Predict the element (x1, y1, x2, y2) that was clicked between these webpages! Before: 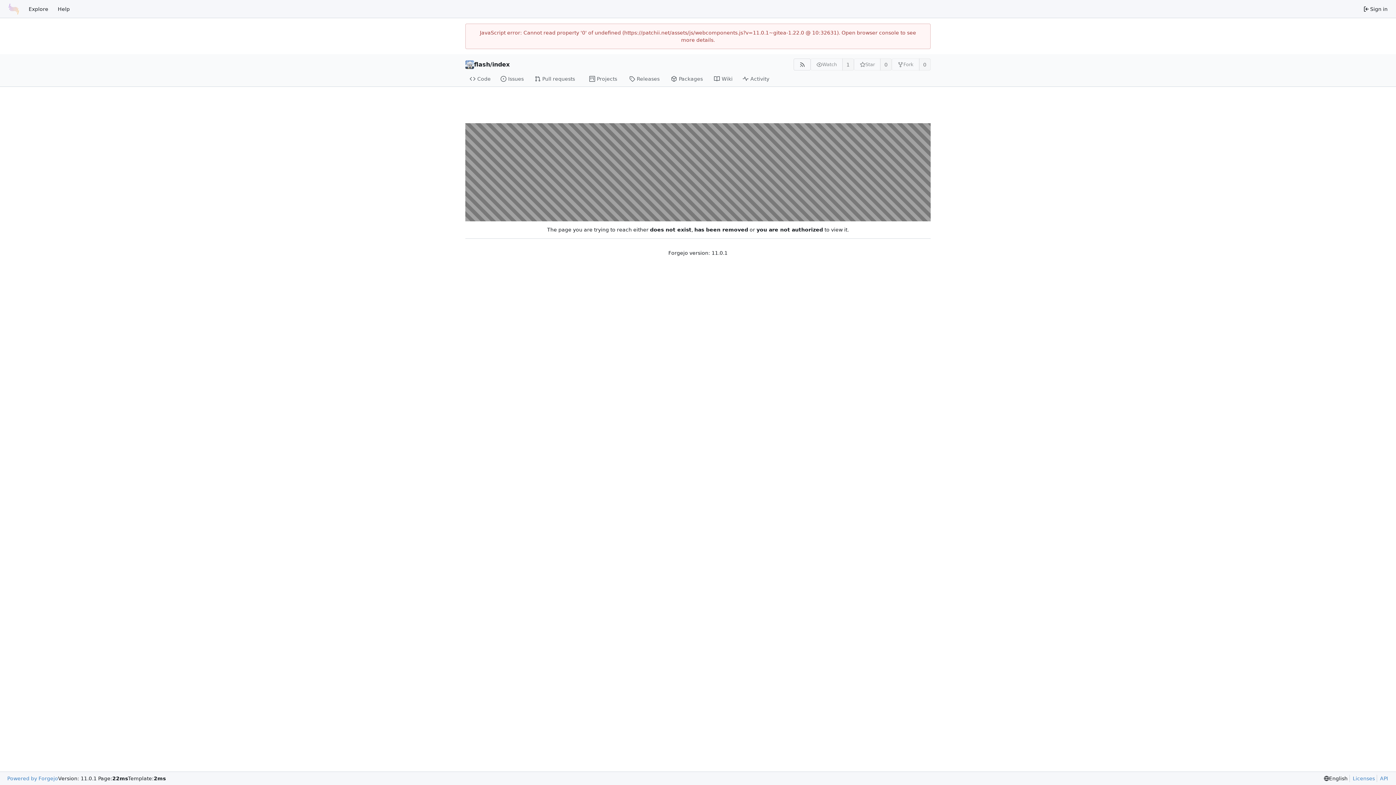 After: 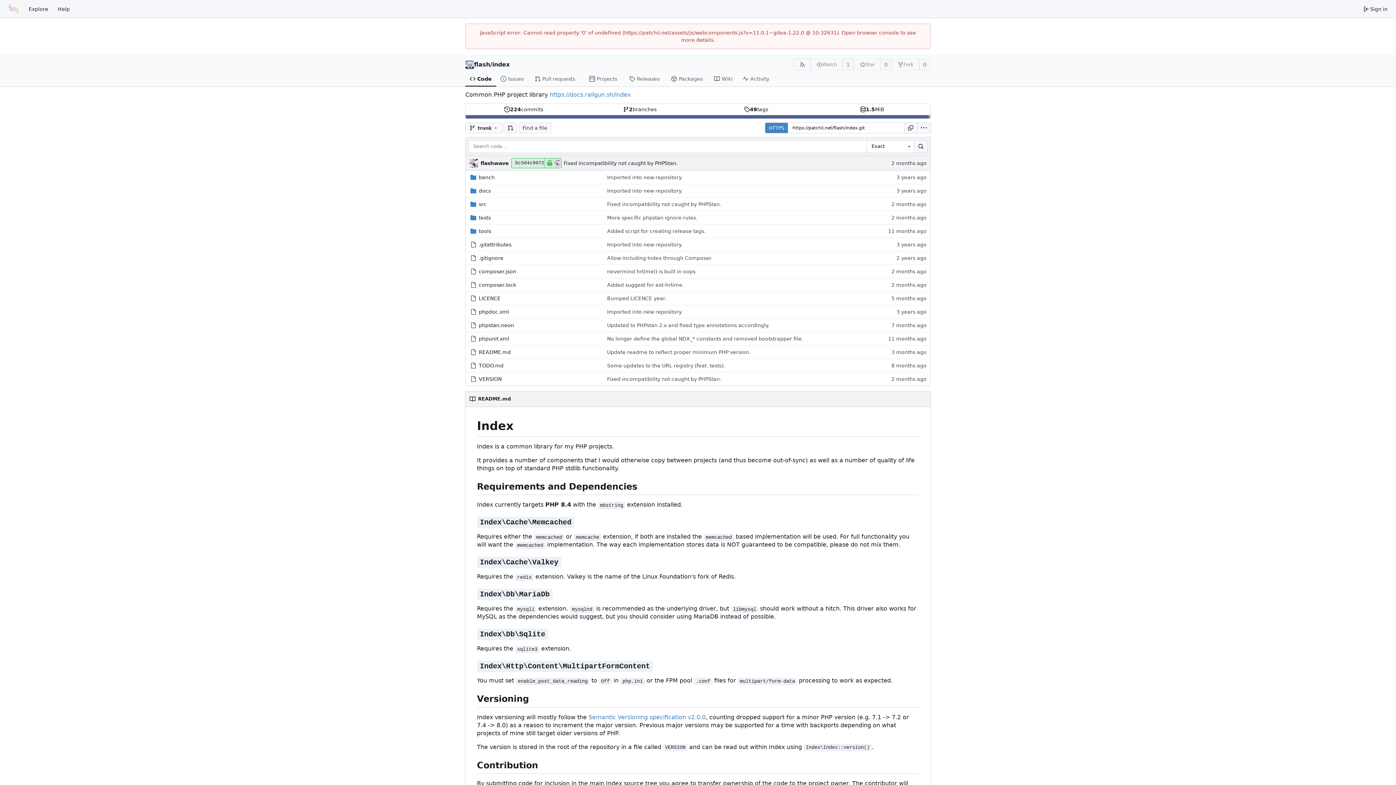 Action: label: index bbox: (492, 60, 509, 68)